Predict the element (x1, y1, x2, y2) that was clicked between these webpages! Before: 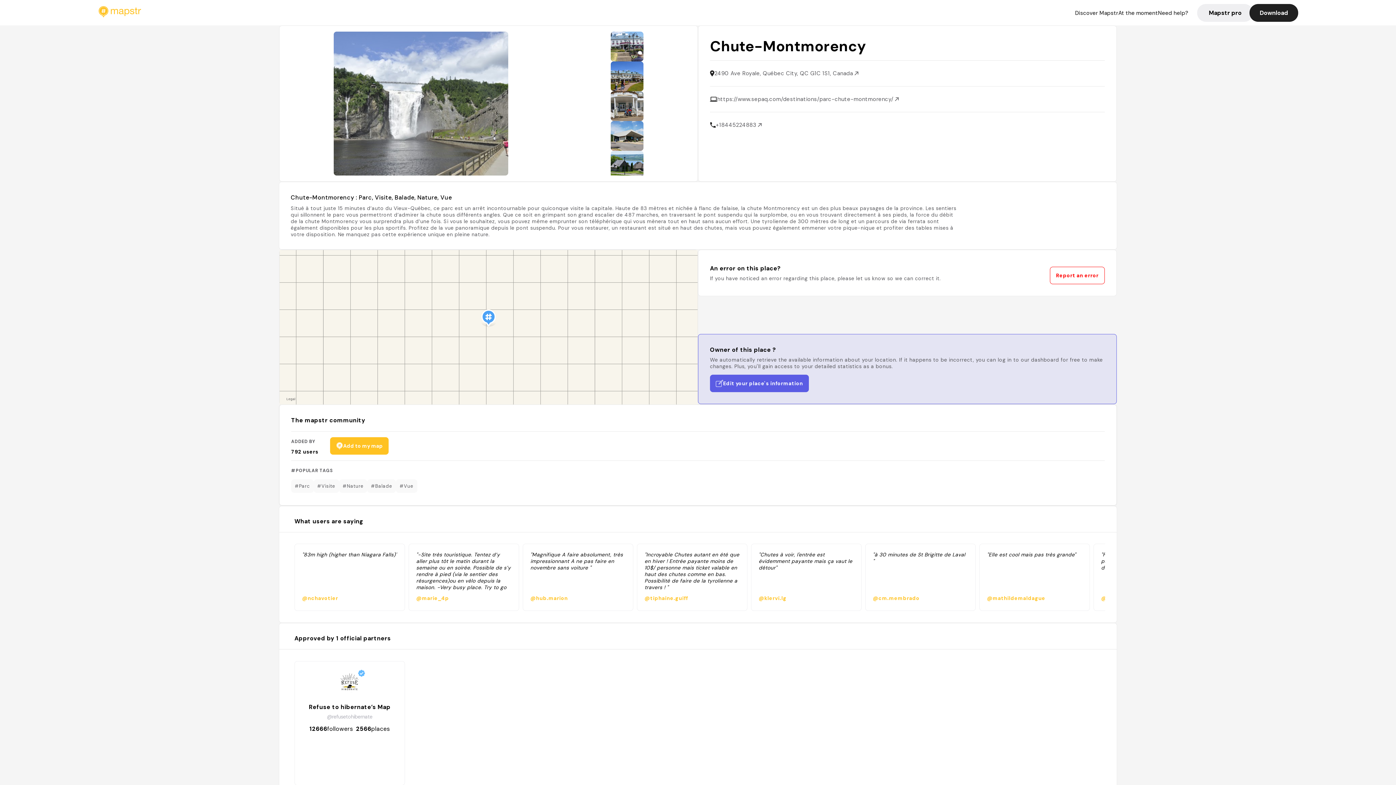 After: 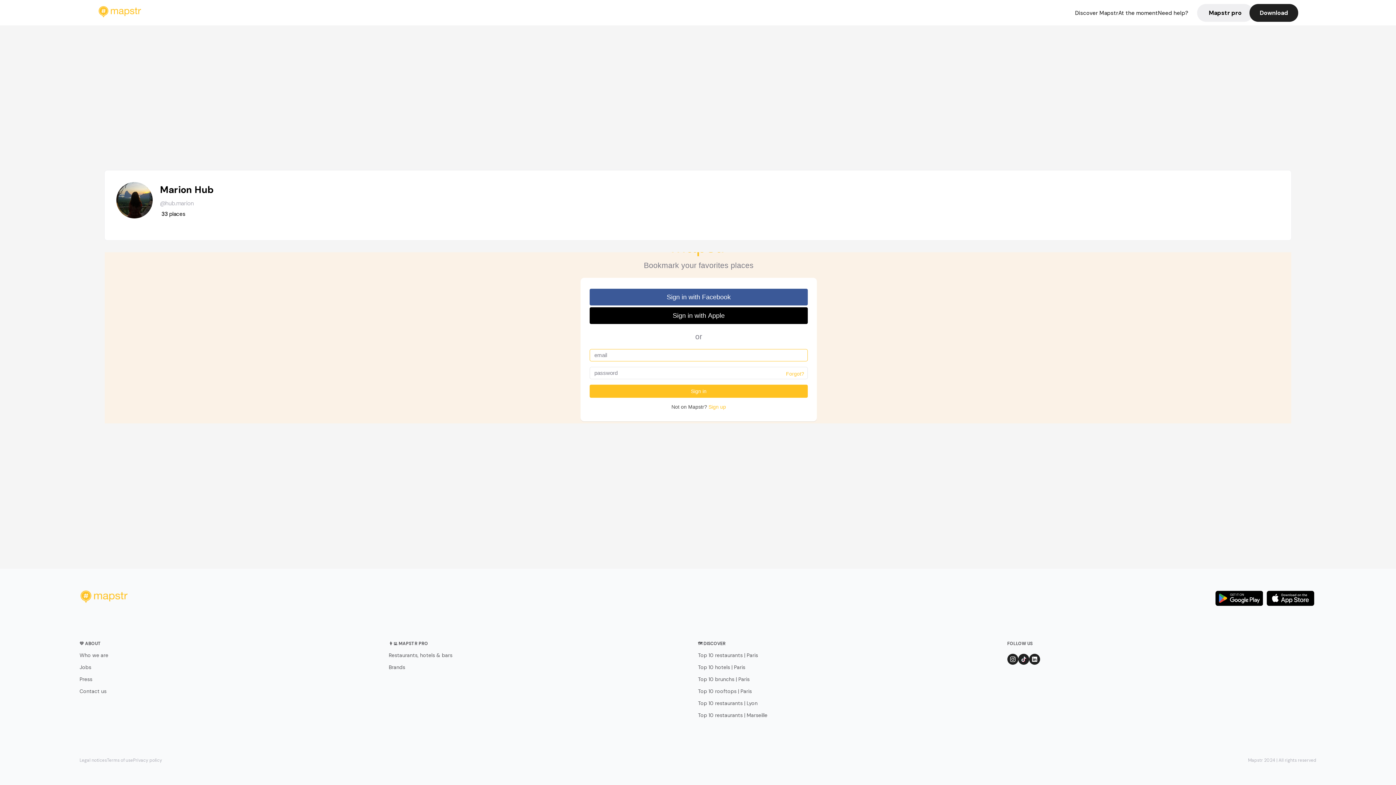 Action: label: "Magnifique A faire absolument, très impressionnant A ne pas faire en novembre sans voiture "
@hub.marion bbox: (519, 544, 633, 611)